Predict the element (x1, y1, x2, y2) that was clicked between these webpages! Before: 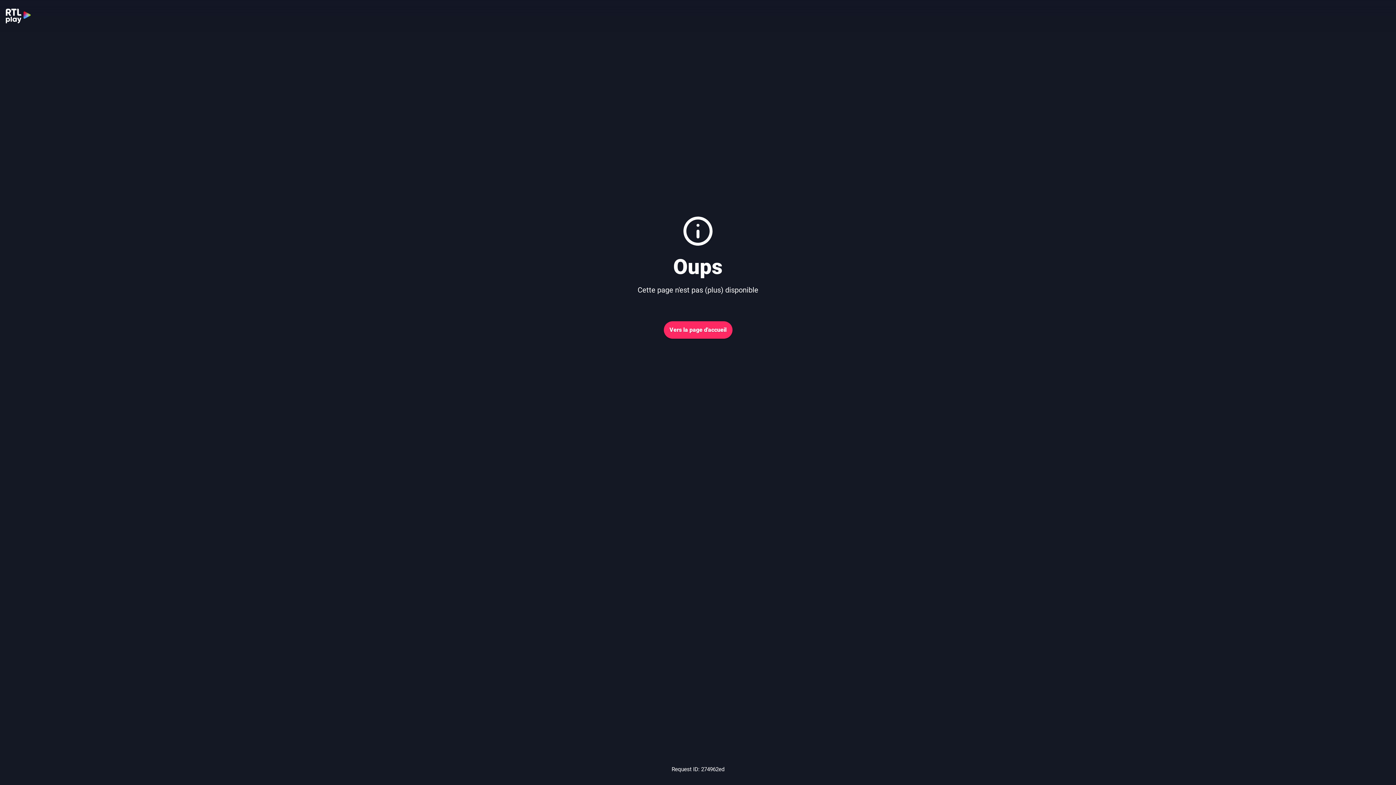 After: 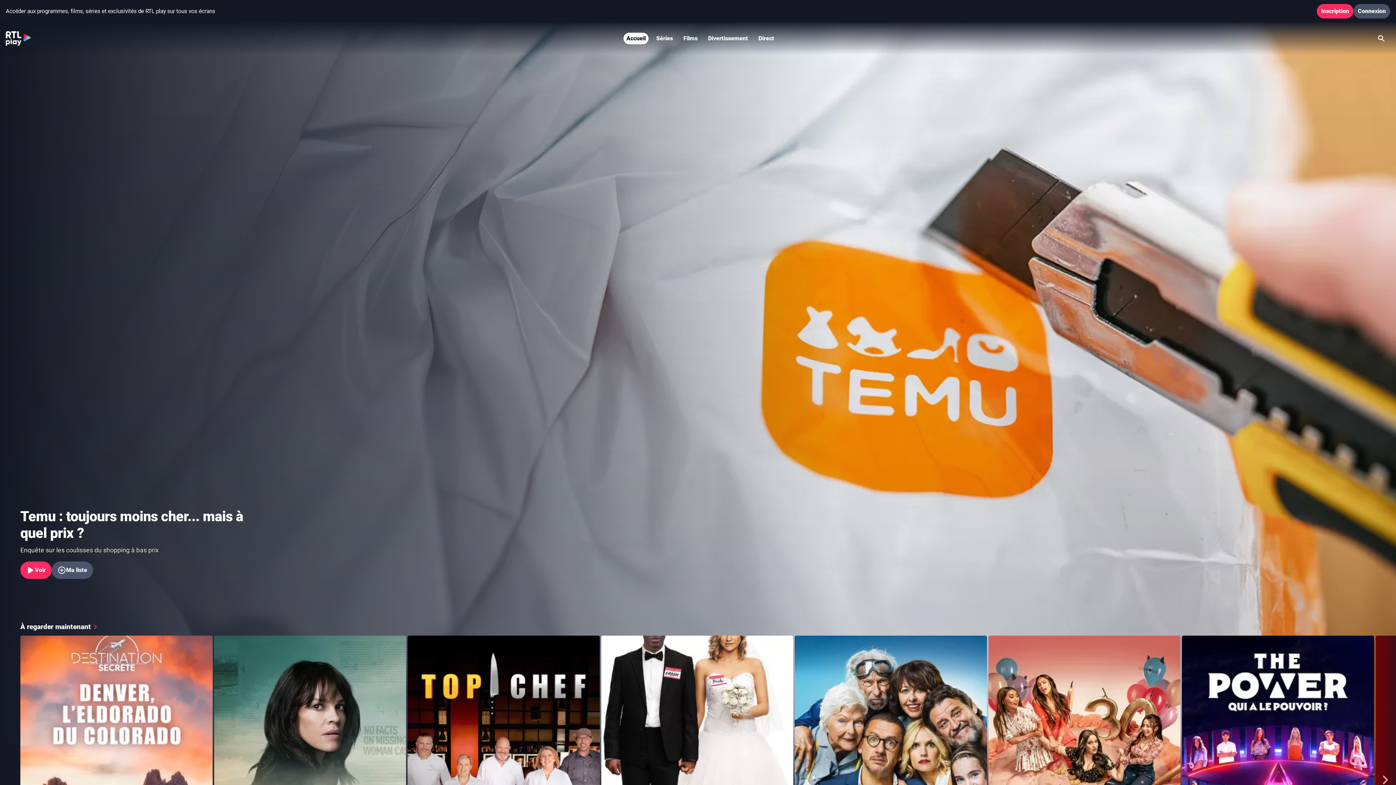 Action: bbox: (663, 321, 732, 338) label: Vers la page d'accueil